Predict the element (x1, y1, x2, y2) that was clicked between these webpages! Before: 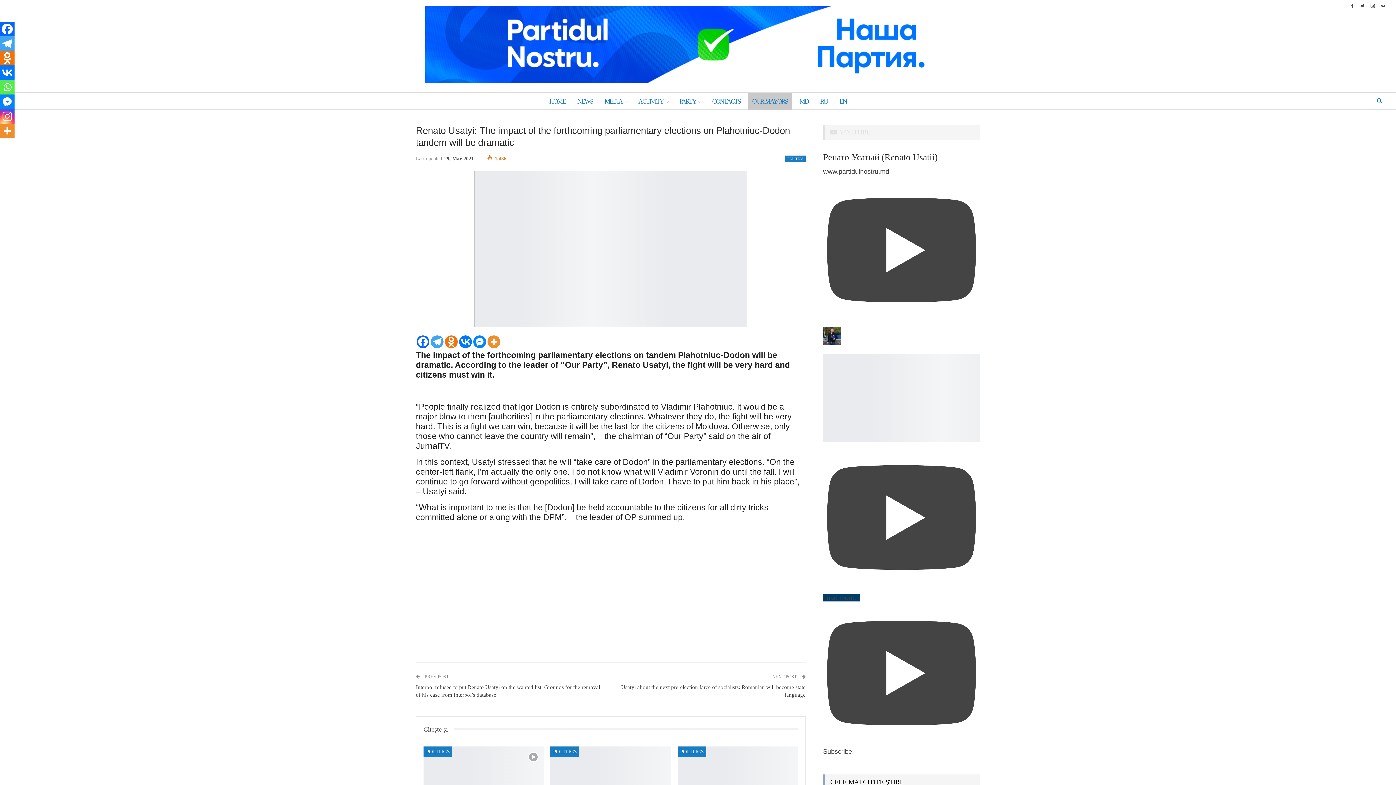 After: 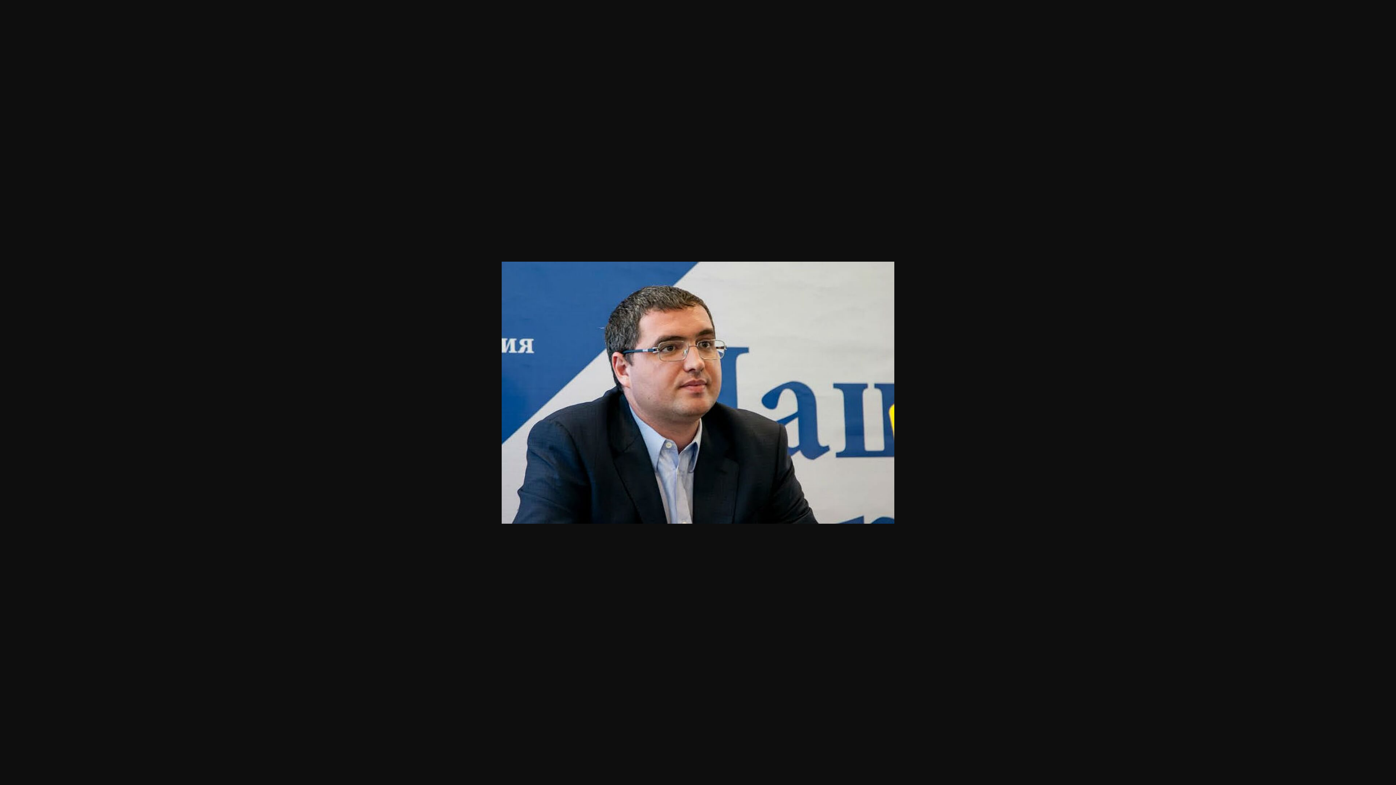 Action: bbox: (474, 243, 747, 252)